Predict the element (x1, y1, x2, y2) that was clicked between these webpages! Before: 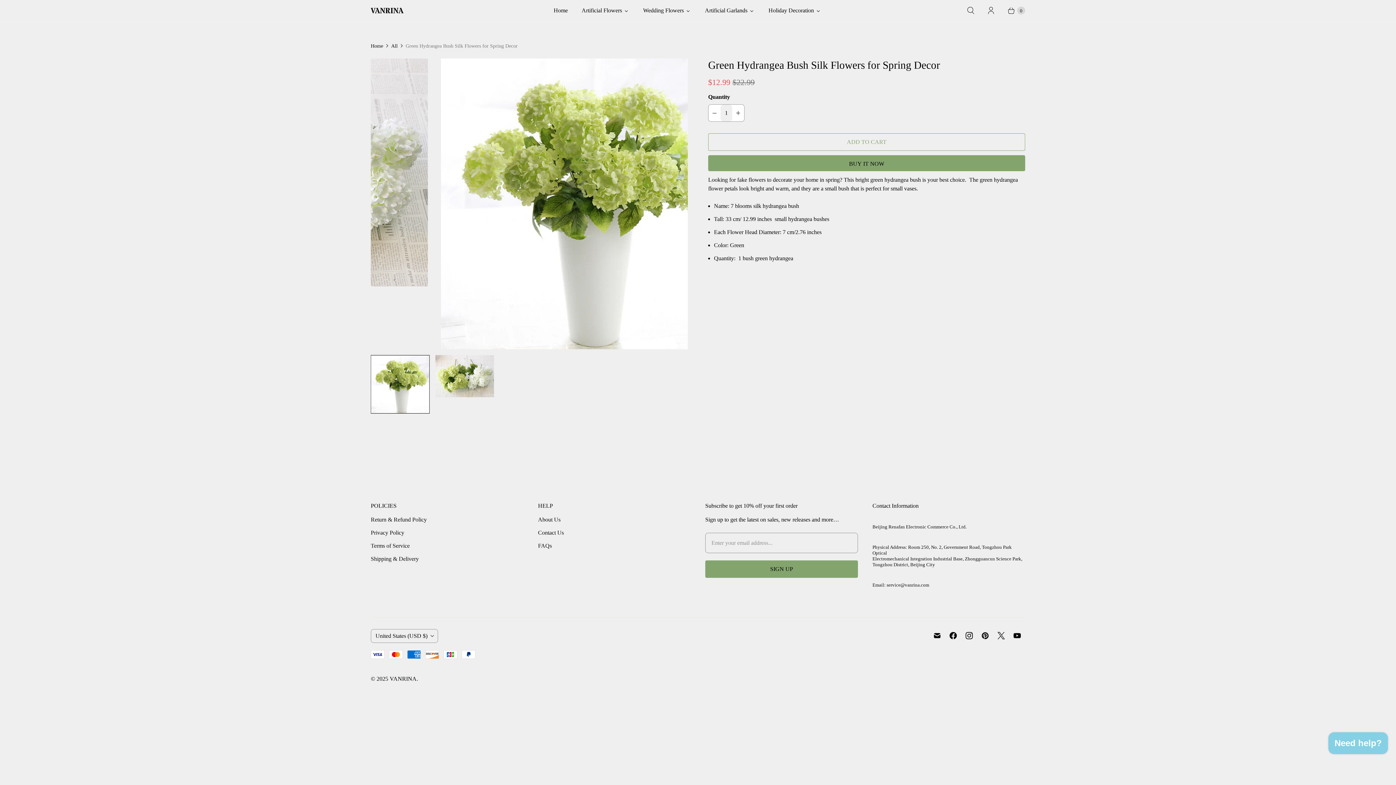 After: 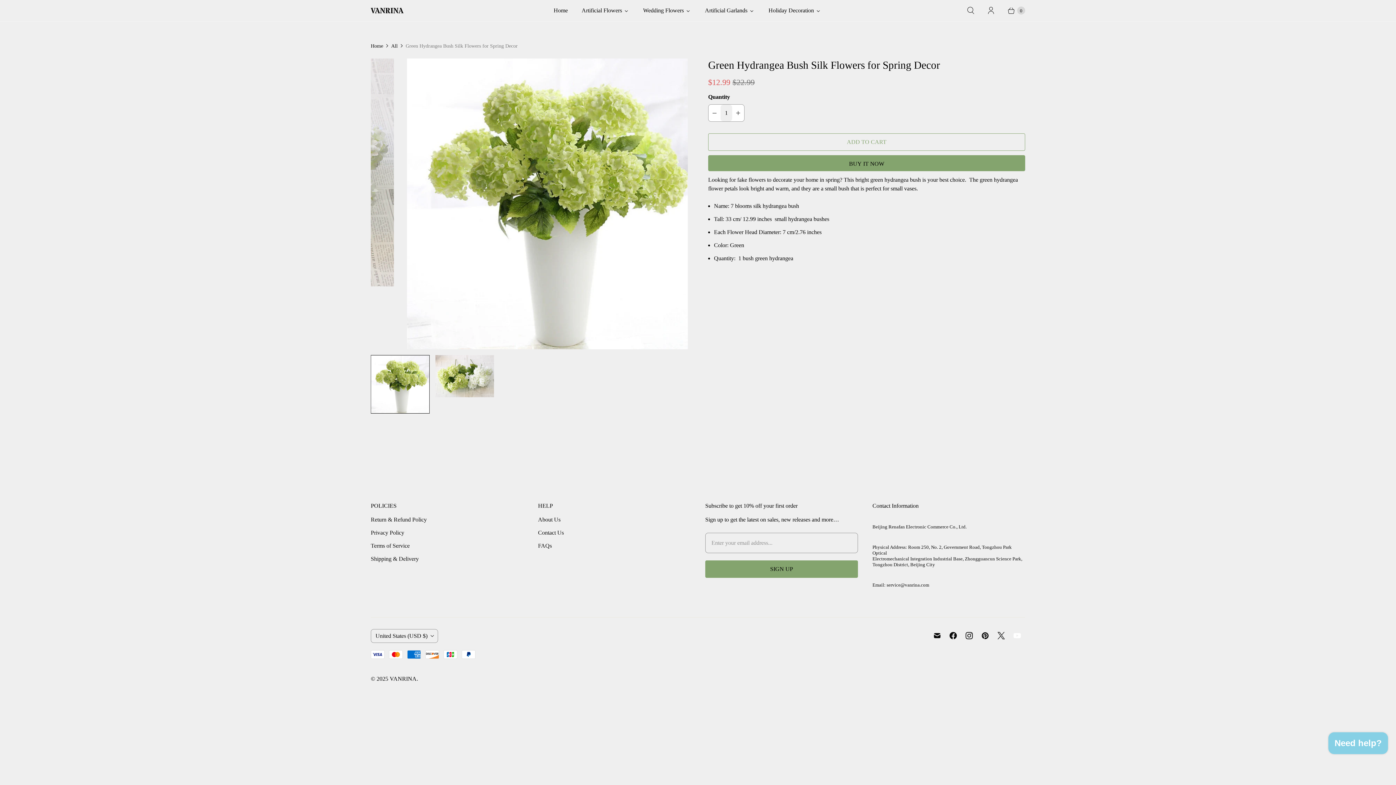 Action: label: VANRINA on YouTube bbox: (1009, 566, 1025, 579)